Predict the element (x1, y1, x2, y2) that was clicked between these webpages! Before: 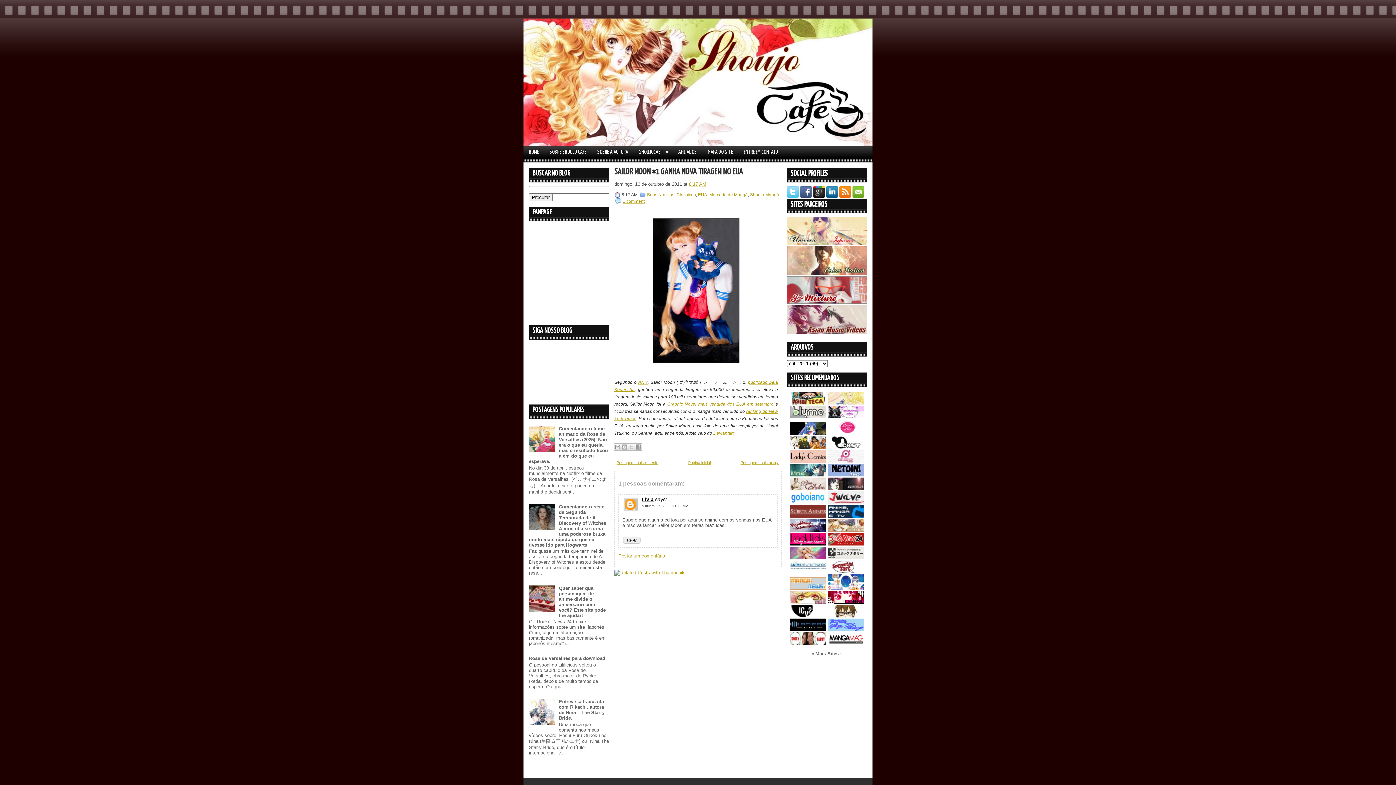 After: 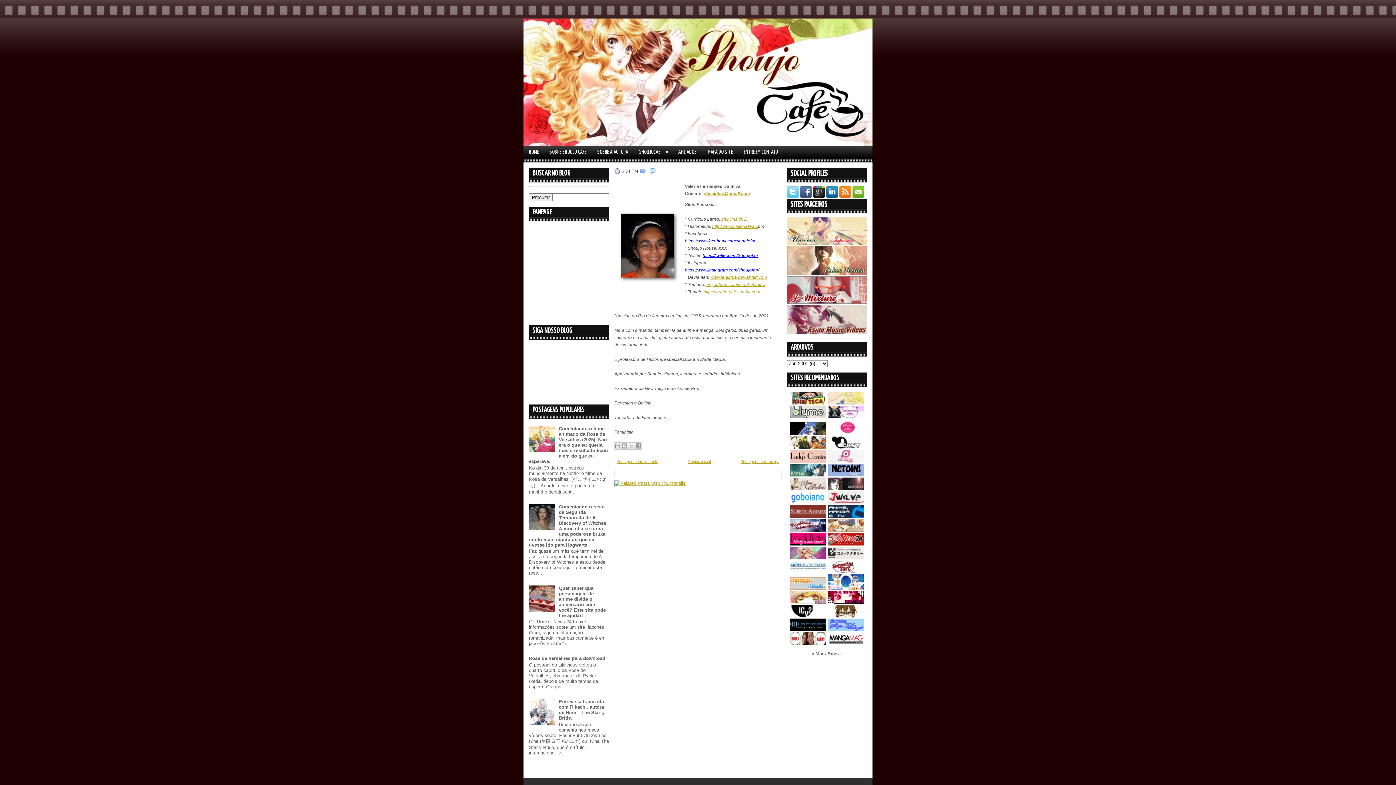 Action: label: SOBRE A AUTORA bbox: (592, 145, 633, 157)